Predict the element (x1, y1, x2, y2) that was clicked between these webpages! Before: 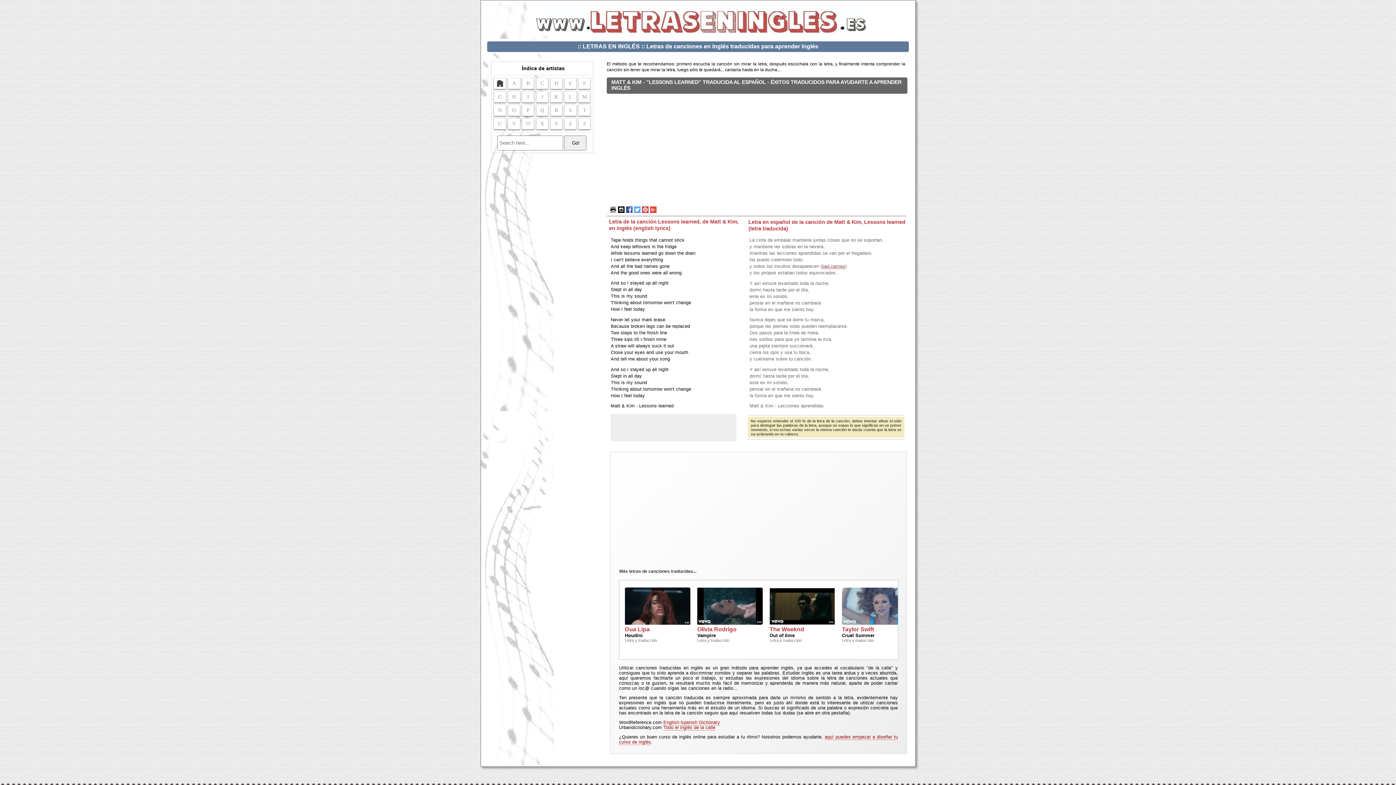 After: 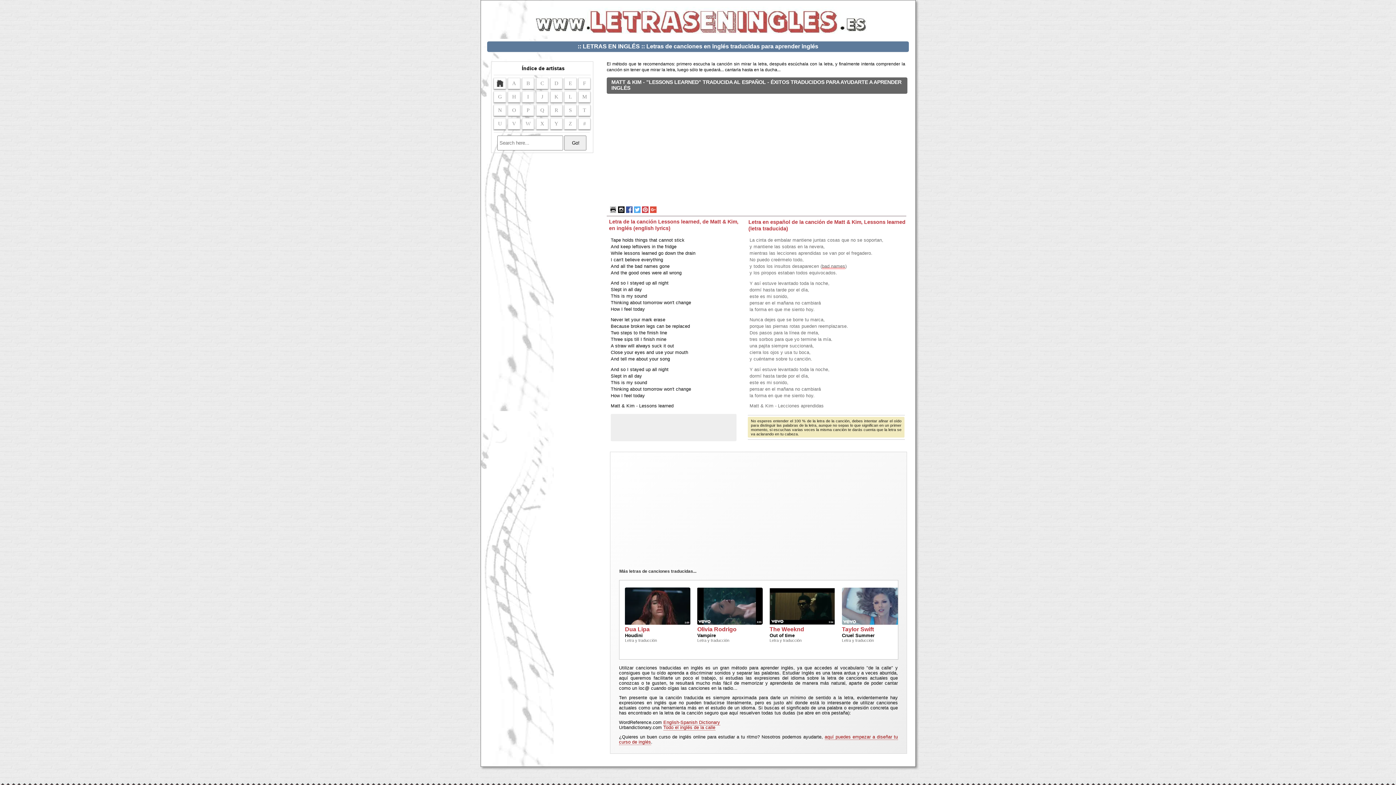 Action: bbox: (640, 209, 648, 215)